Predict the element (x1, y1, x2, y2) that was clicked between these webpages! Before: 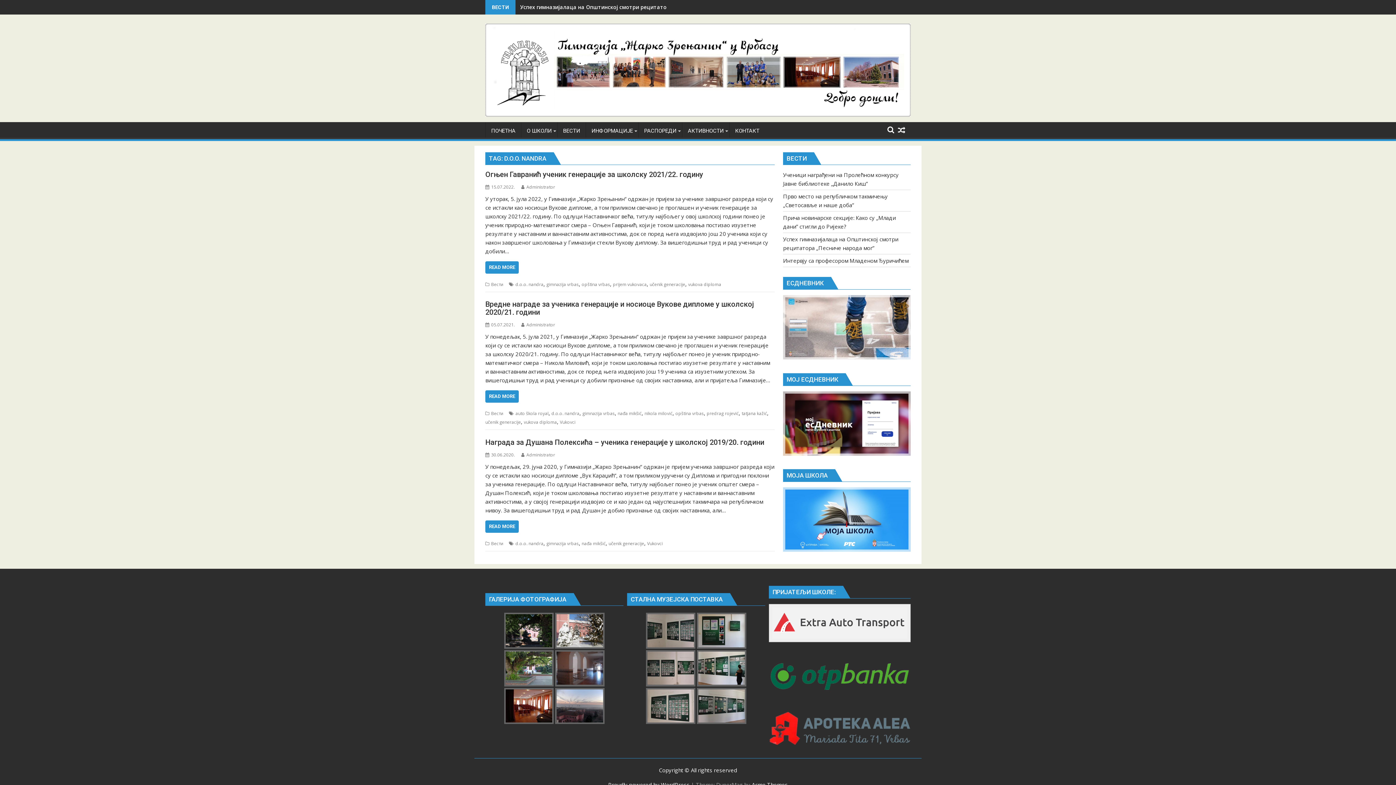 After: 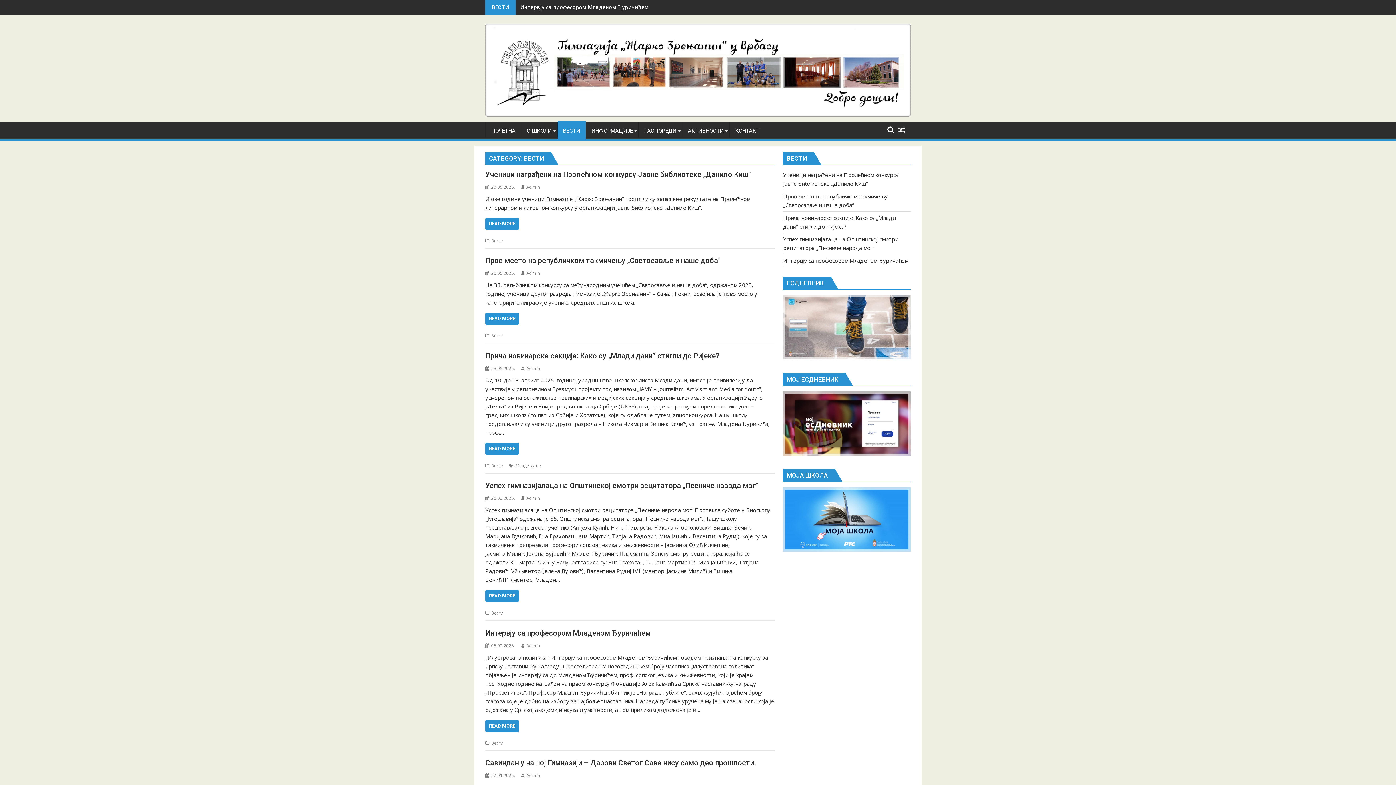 Action: bbox: (491, 281, 503, 287) label: Вести